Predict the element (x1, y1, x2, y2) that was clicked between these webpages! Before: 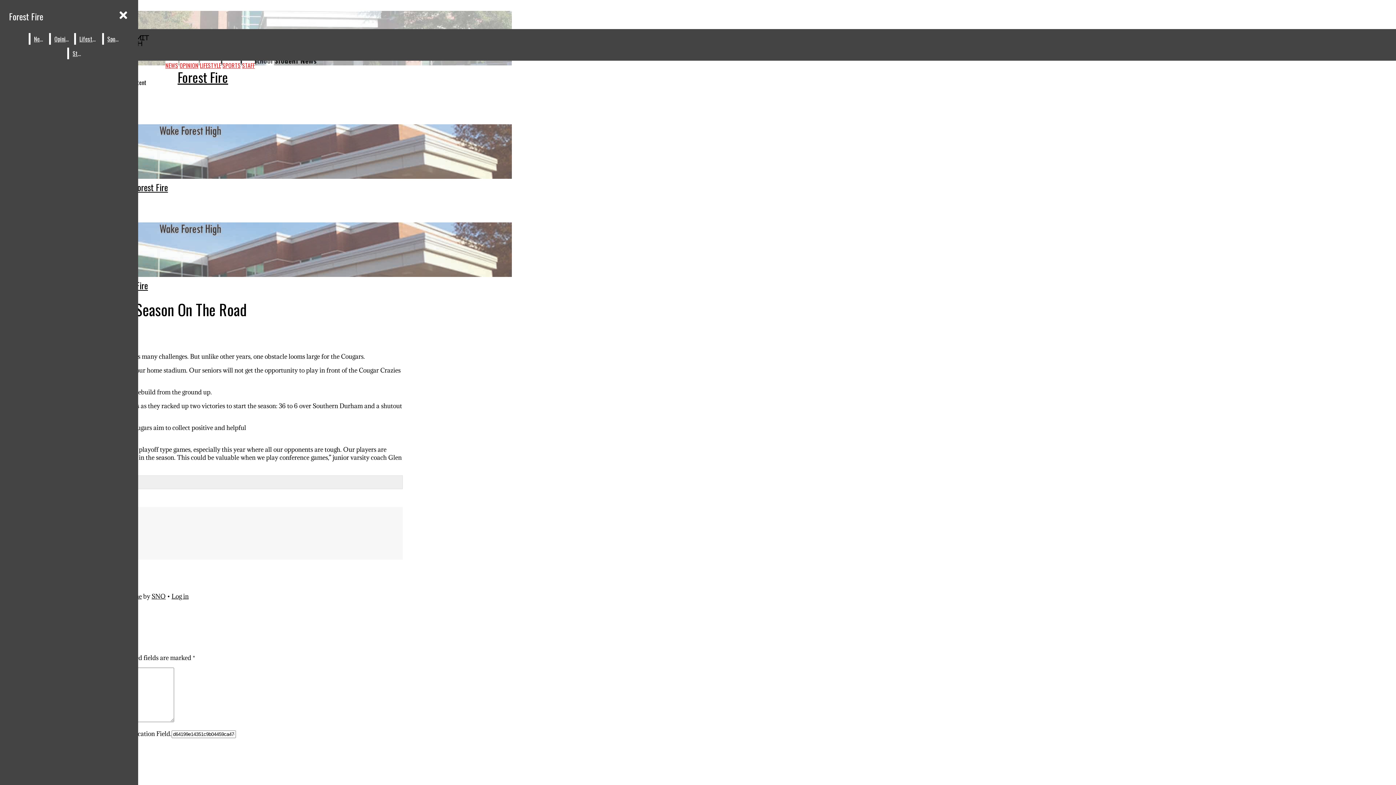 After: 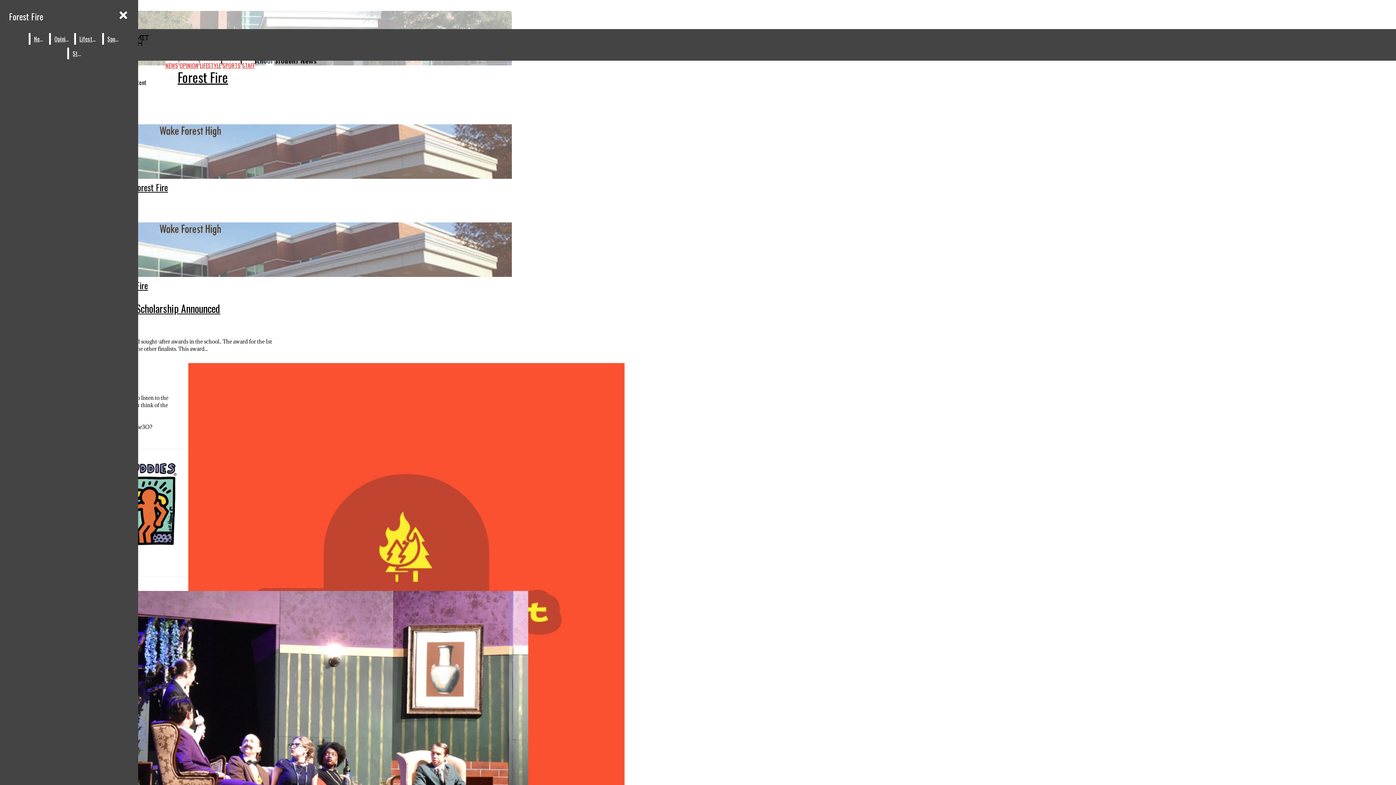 Action: bbox: (30, 33, 47, 44) label: News